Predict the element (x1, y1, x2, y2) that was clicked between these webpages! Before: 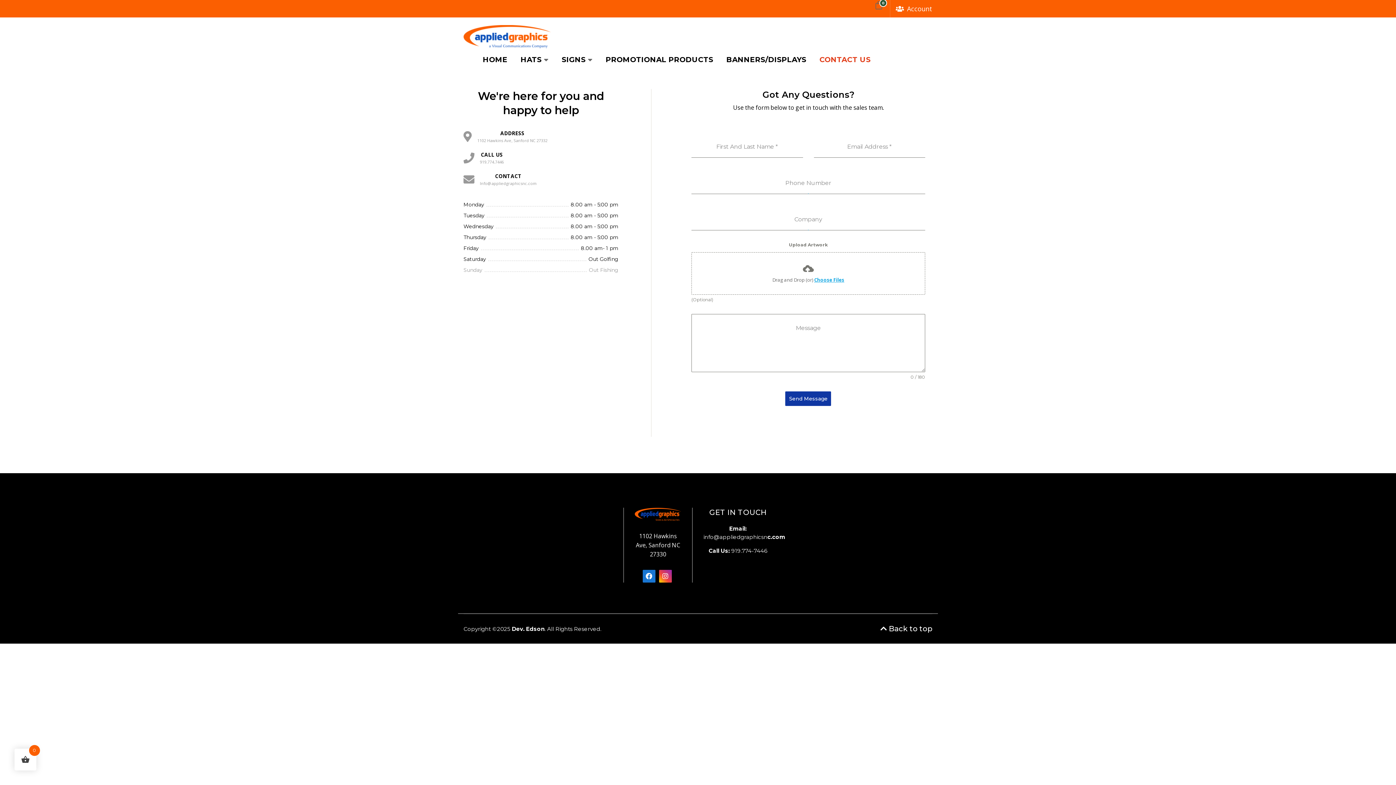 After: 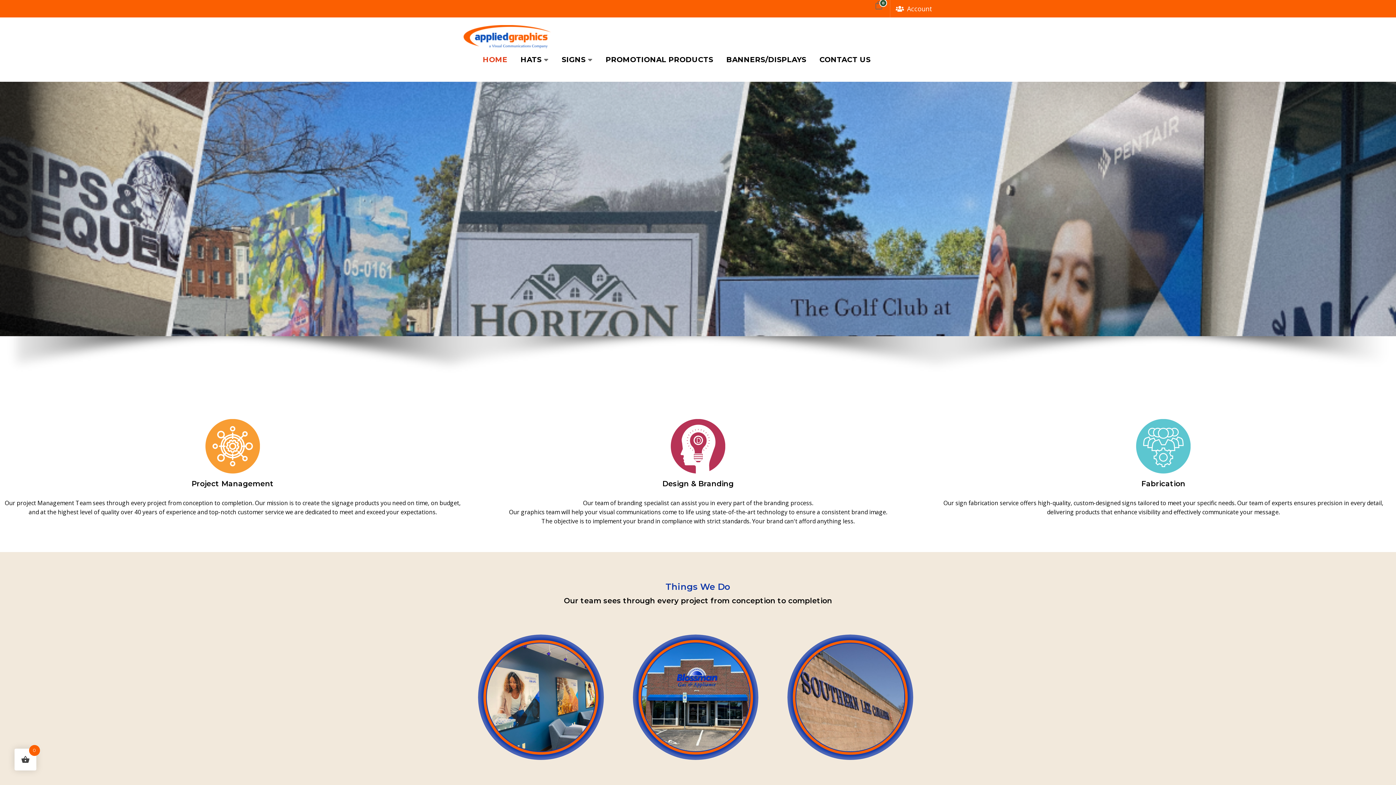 Action: bbox: (476, 48, 514, 70) label: HOME